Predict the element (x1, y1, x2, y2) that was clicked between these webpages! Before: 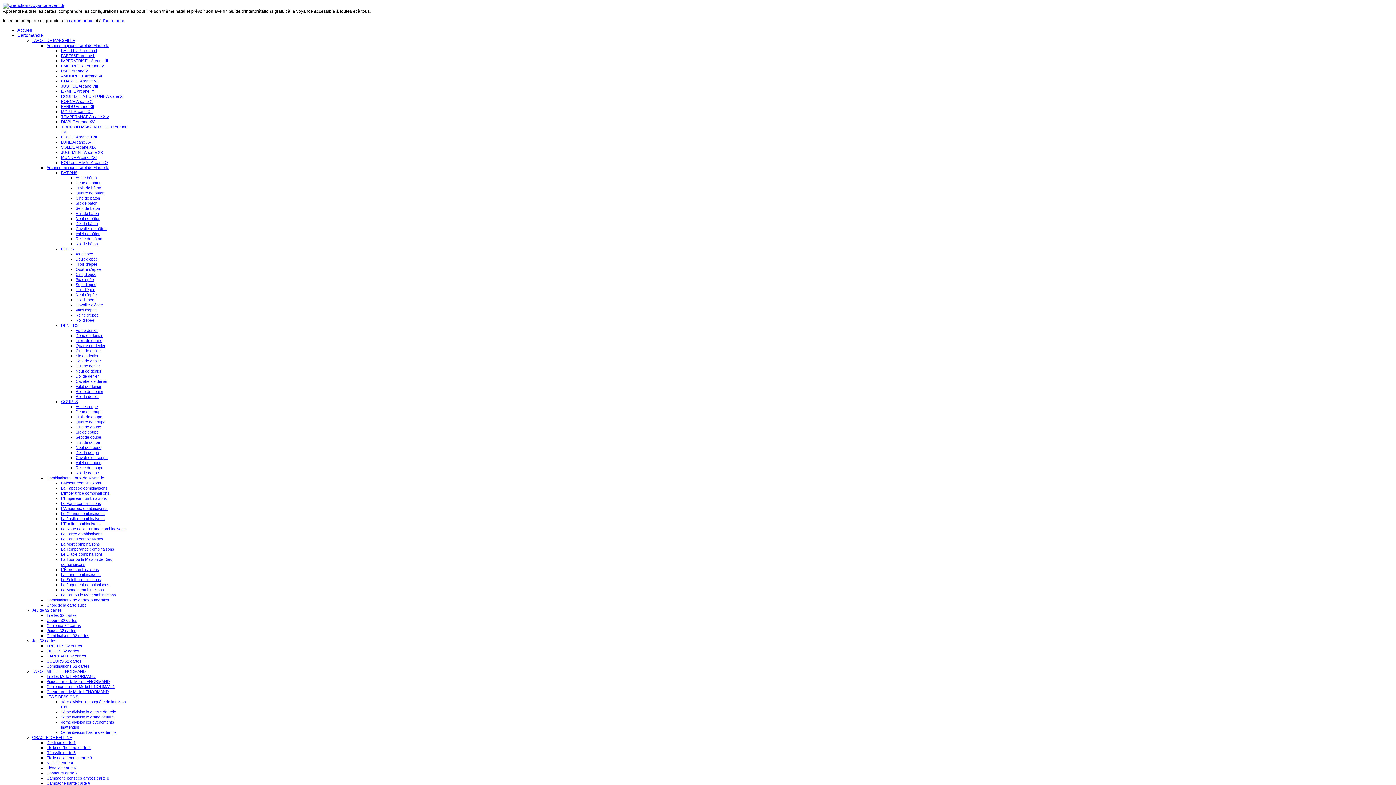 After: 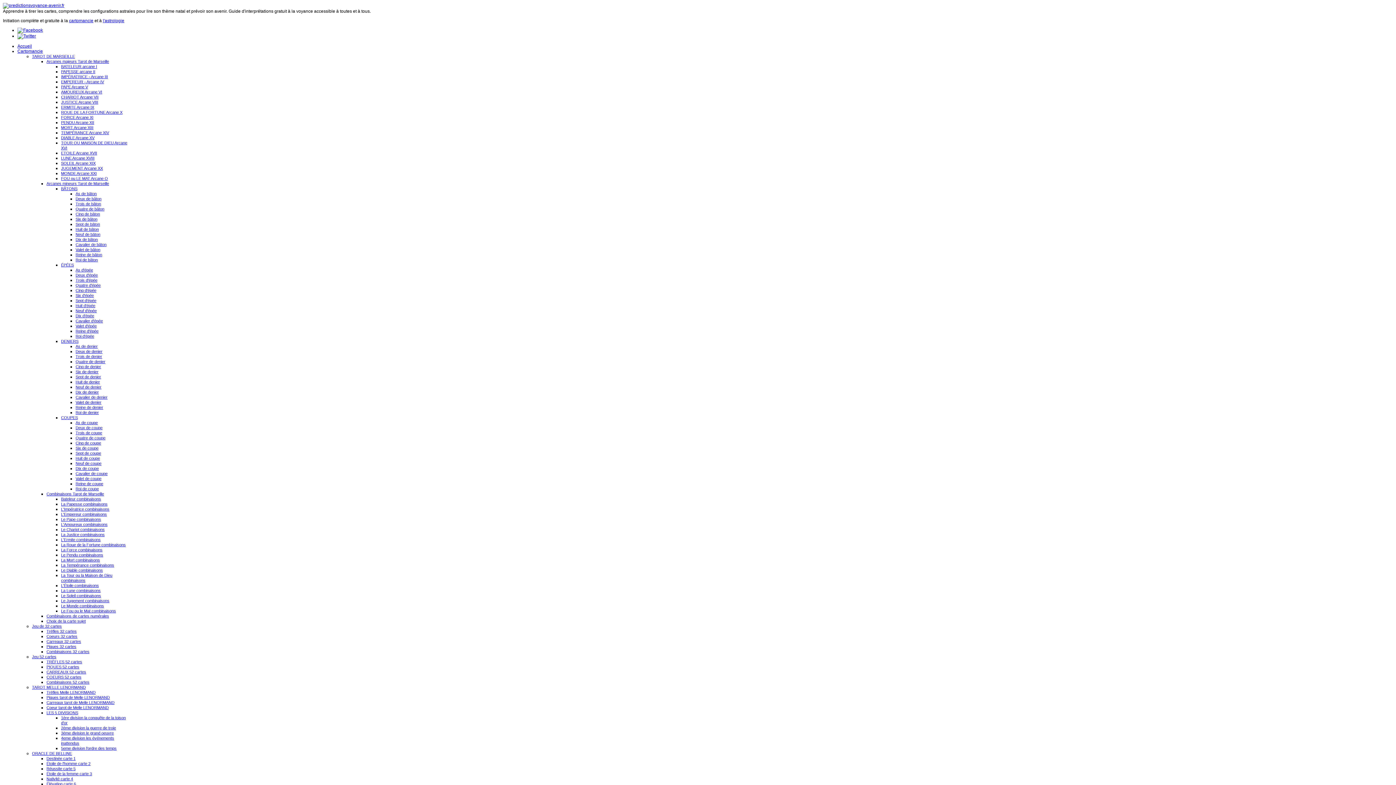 Action: label: Accueil bbox: (17, 27, 32, 32)